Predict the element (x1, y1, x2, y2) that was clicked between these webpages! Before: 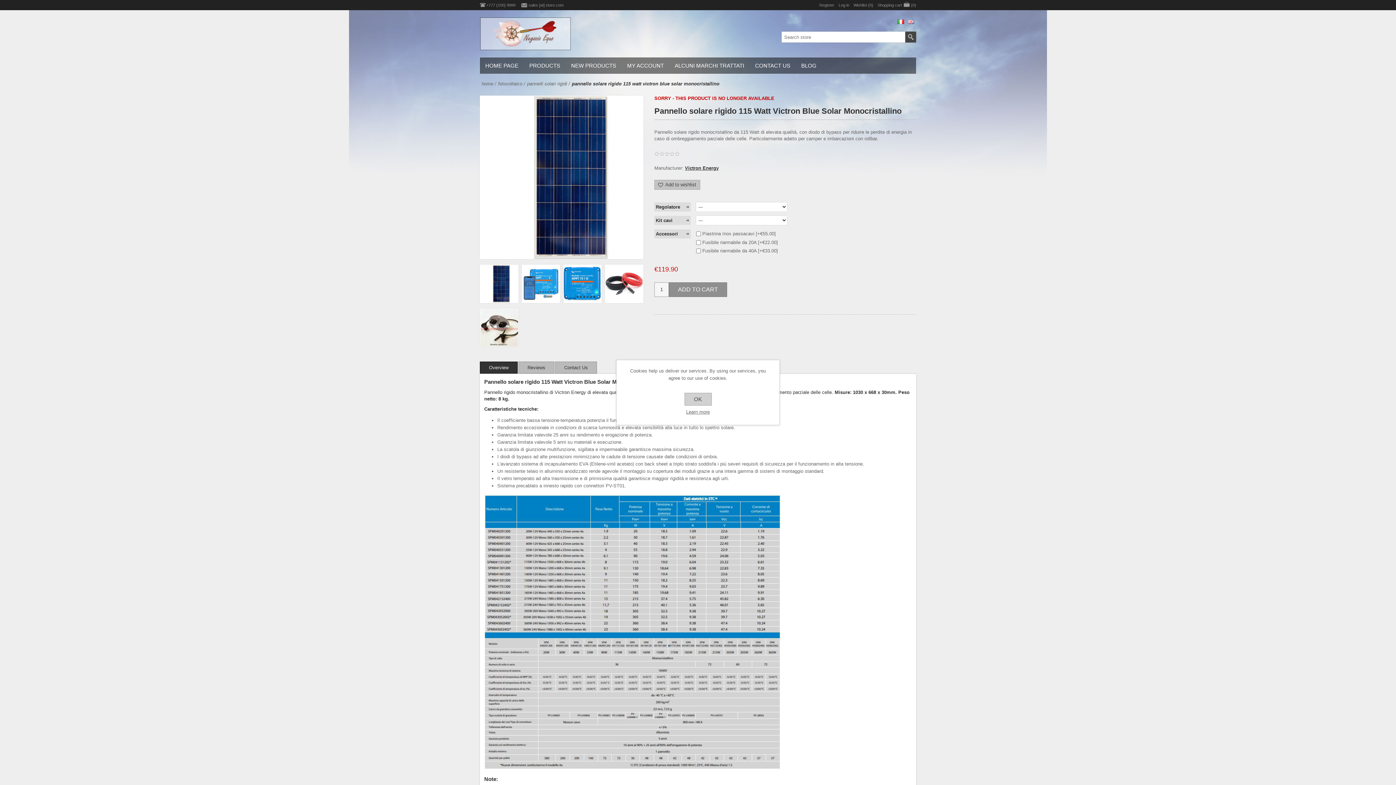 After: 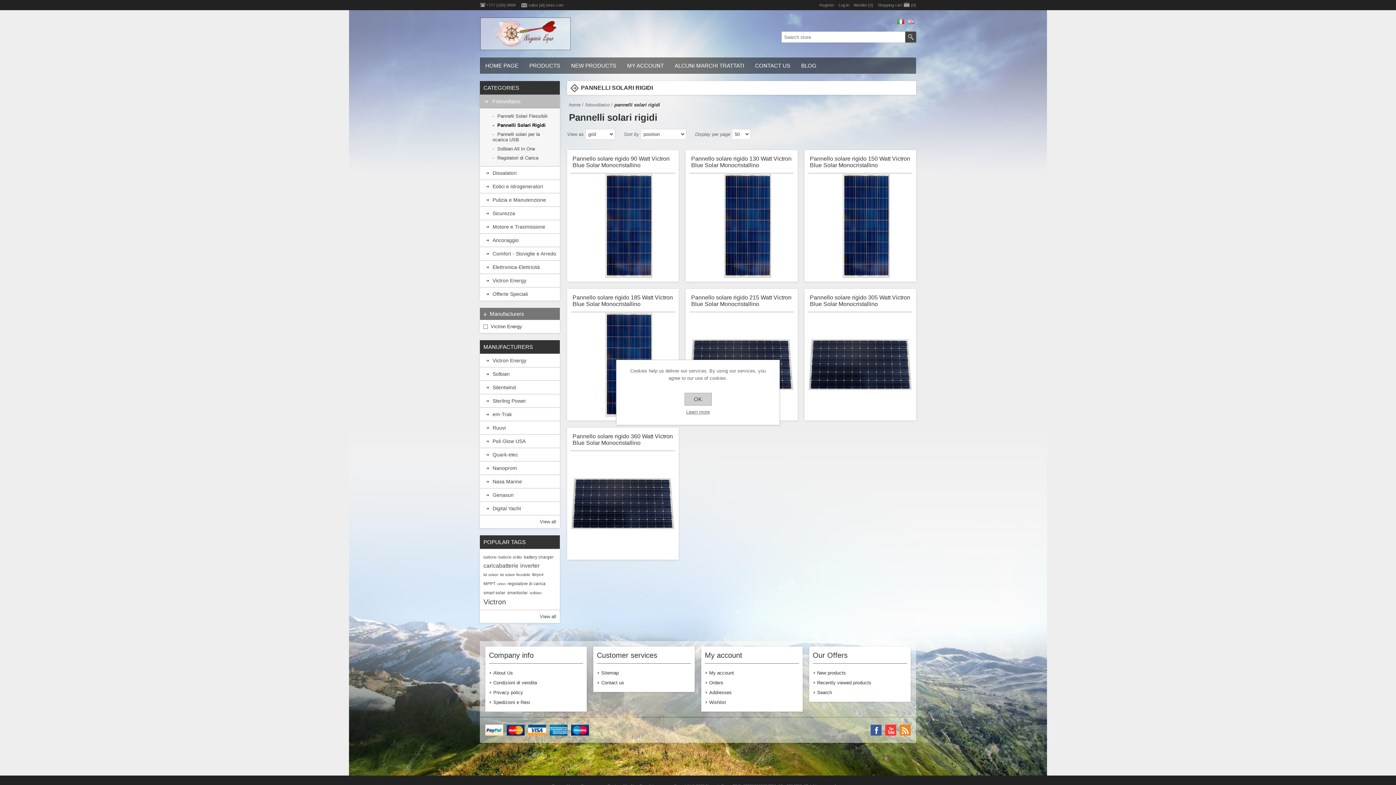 Action: label: pannelli solari rigidi  bbox: (527, 81, 568, 86)